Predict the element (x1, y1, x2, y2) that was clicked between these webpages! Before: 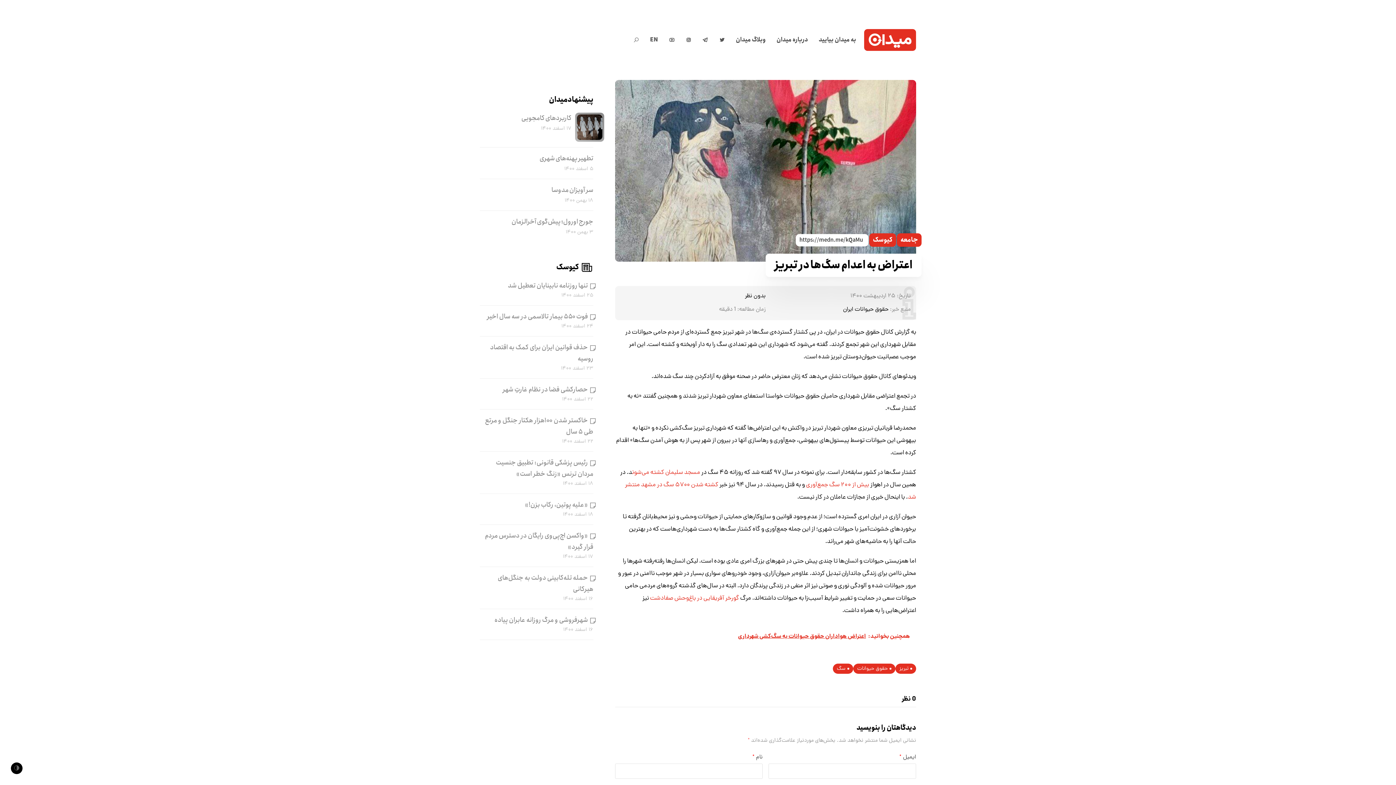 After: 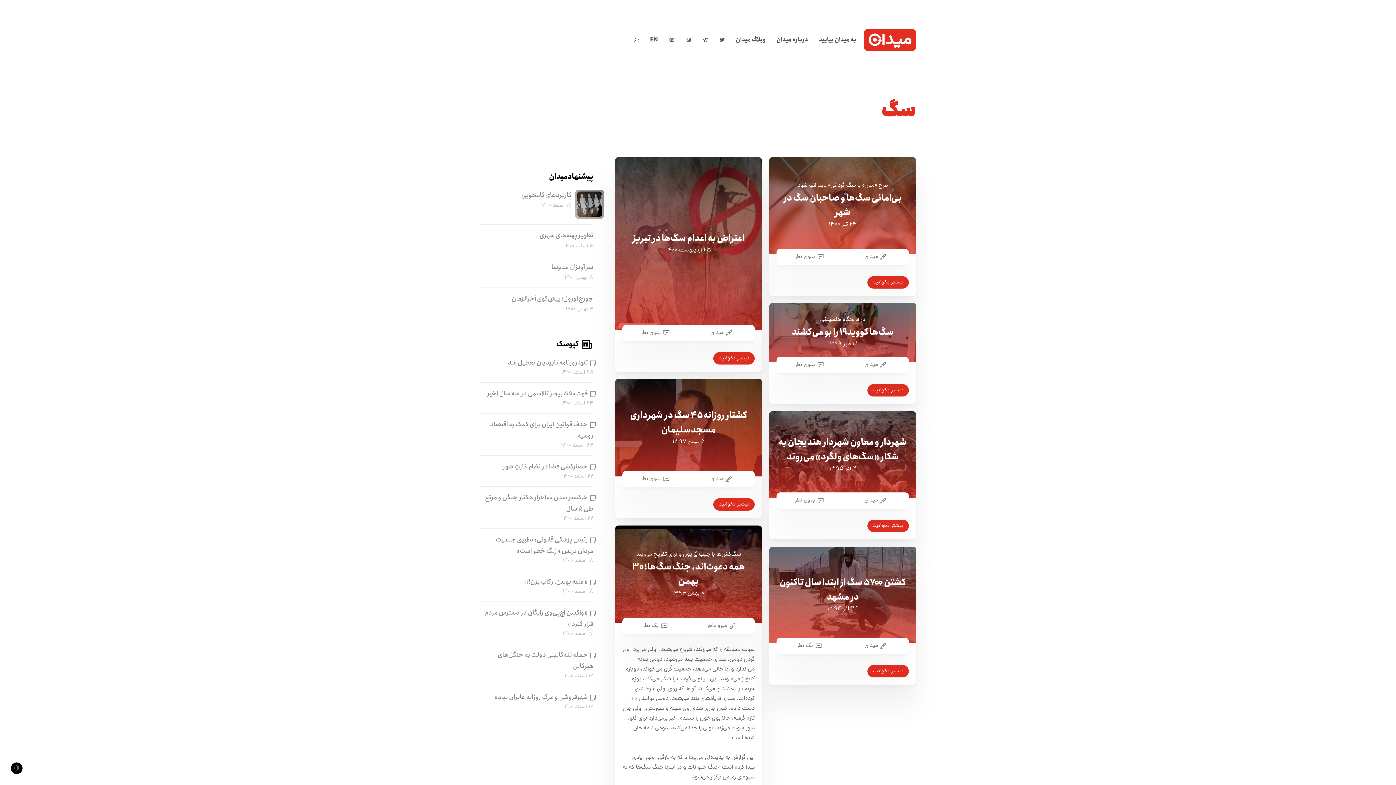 Action: label: سگ bbox: (833, 664, 853, 674)